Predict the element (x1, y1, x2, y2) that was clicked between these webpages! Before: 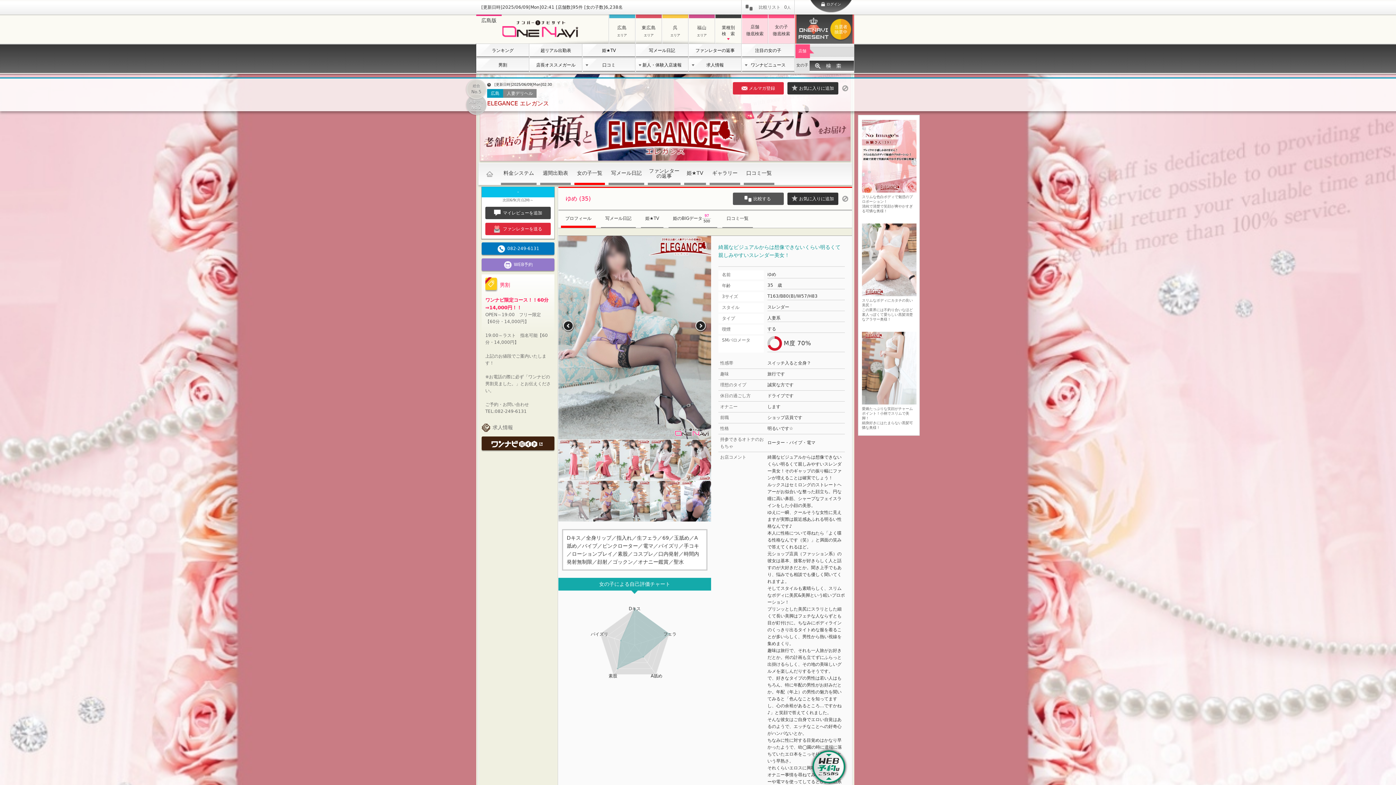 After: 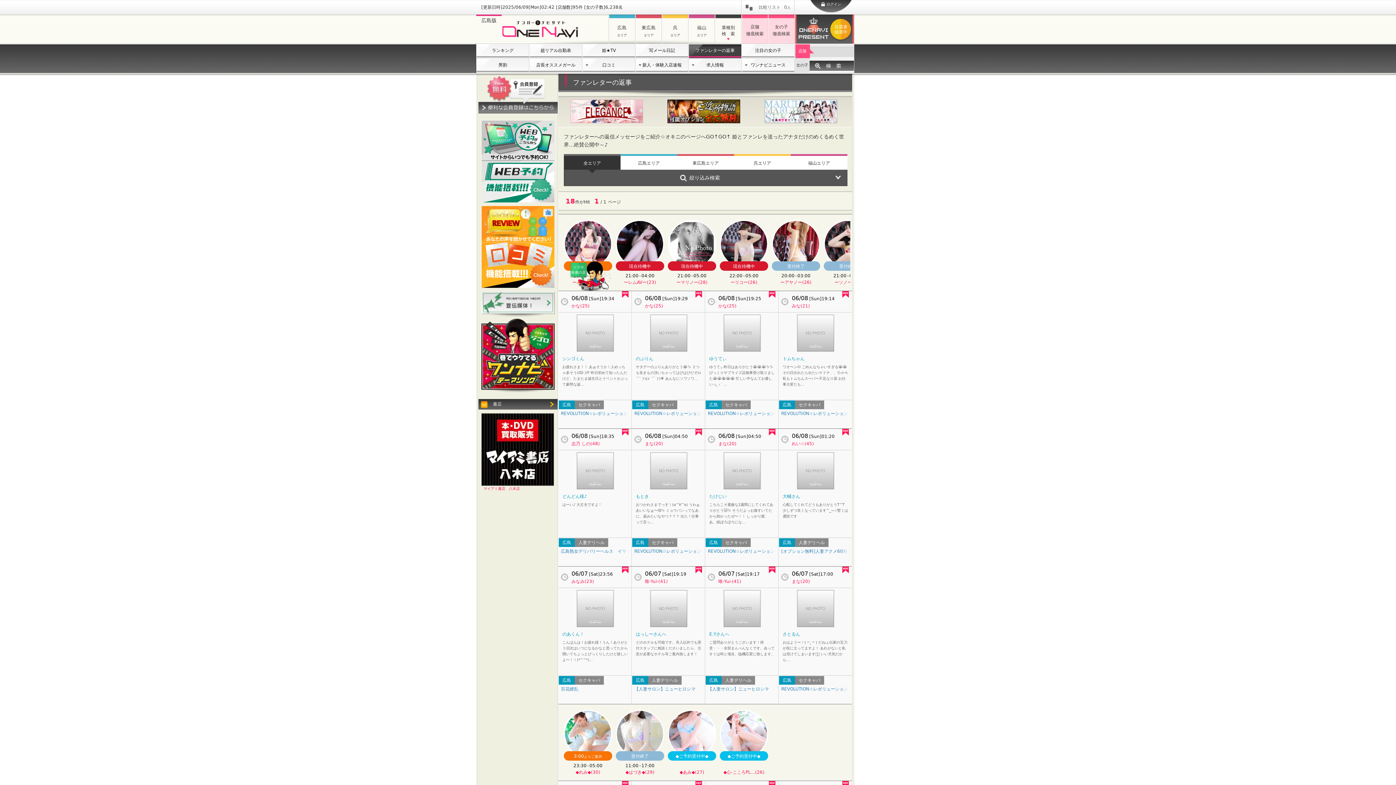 Action: label: ファンレターの返事 bbox: (688, 44, 741, 58)